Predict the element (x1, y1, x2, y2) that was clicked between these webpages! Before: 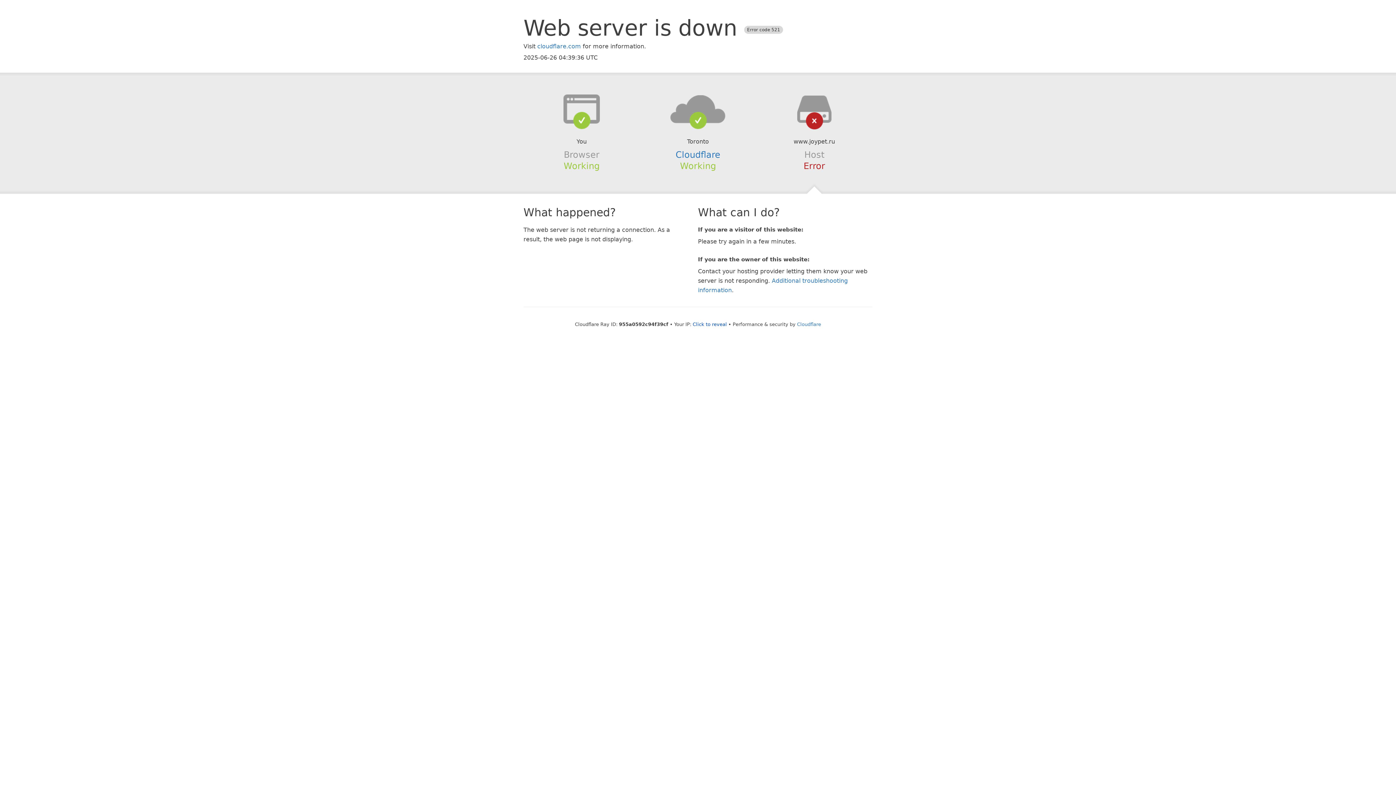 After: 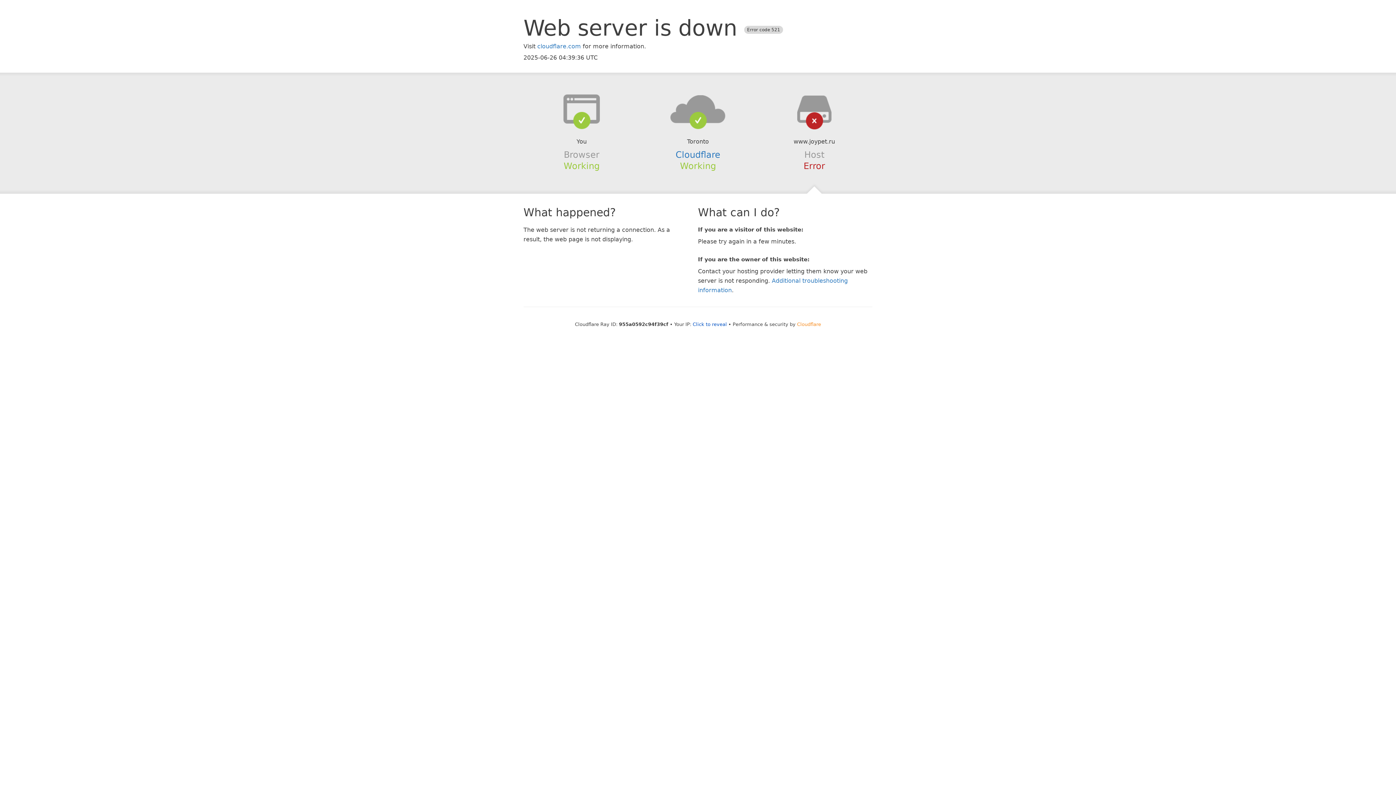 Action: bbox: (797, 321, 821, 327) label: Cloudflare